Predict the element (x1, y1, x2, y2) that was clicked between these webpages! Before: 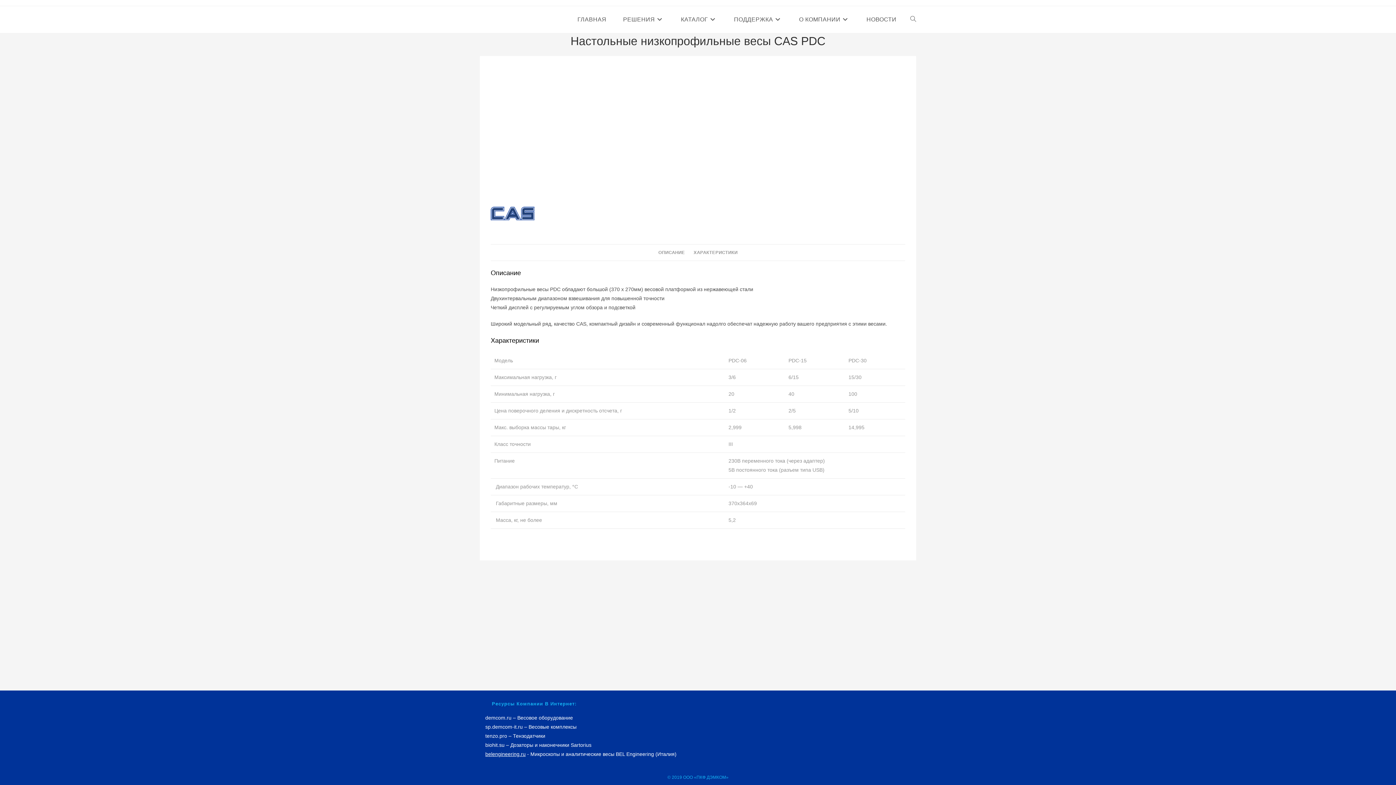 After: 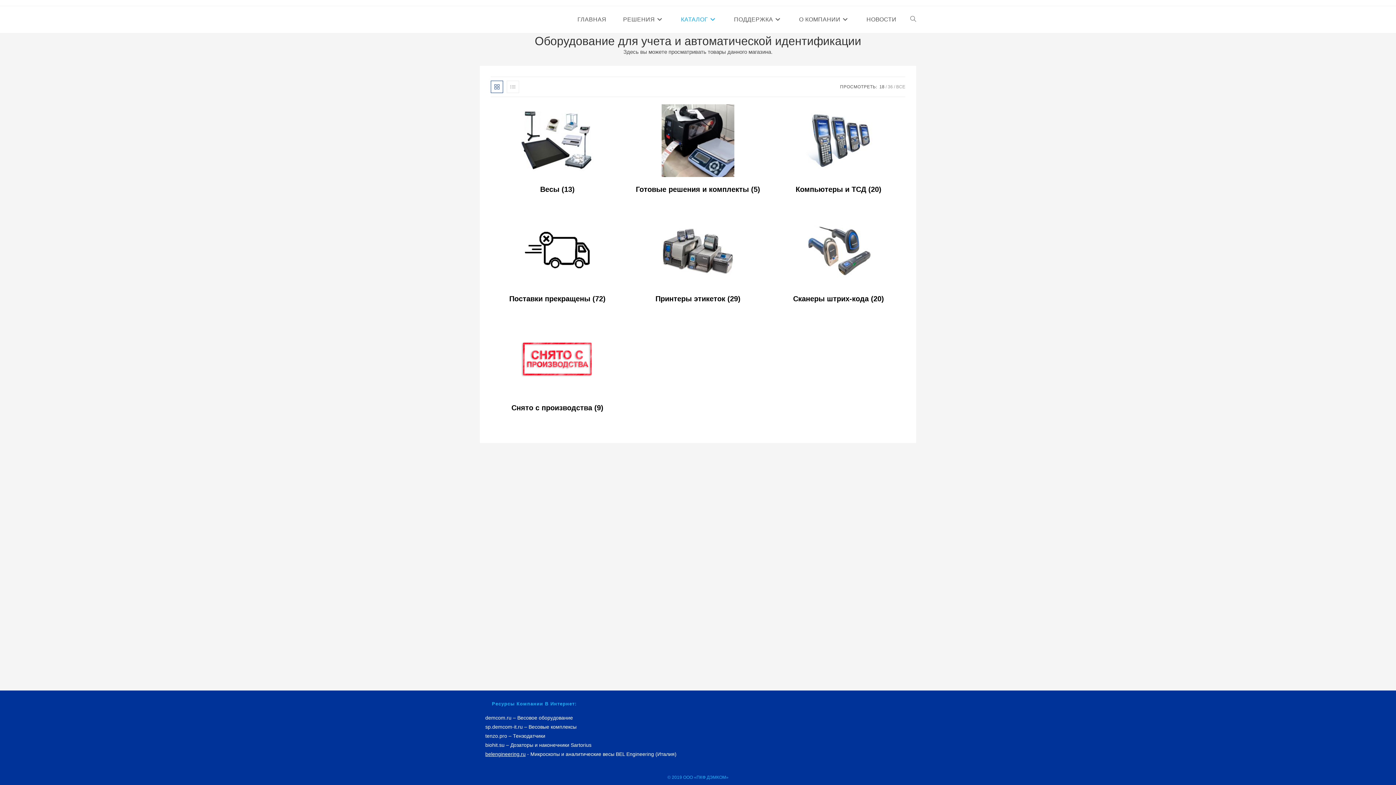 Action: label: КАТАЛОГ bbox: (672, 6, 725, 33)